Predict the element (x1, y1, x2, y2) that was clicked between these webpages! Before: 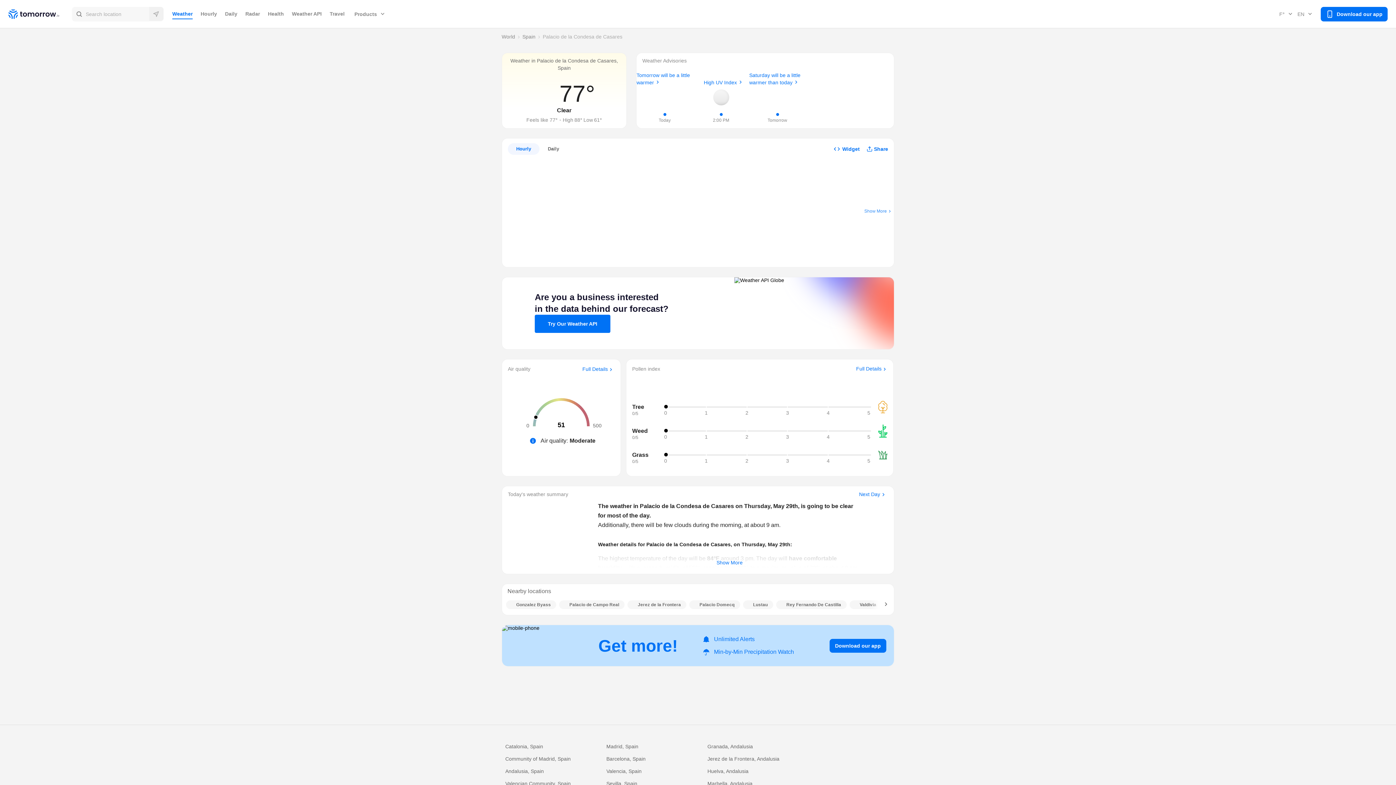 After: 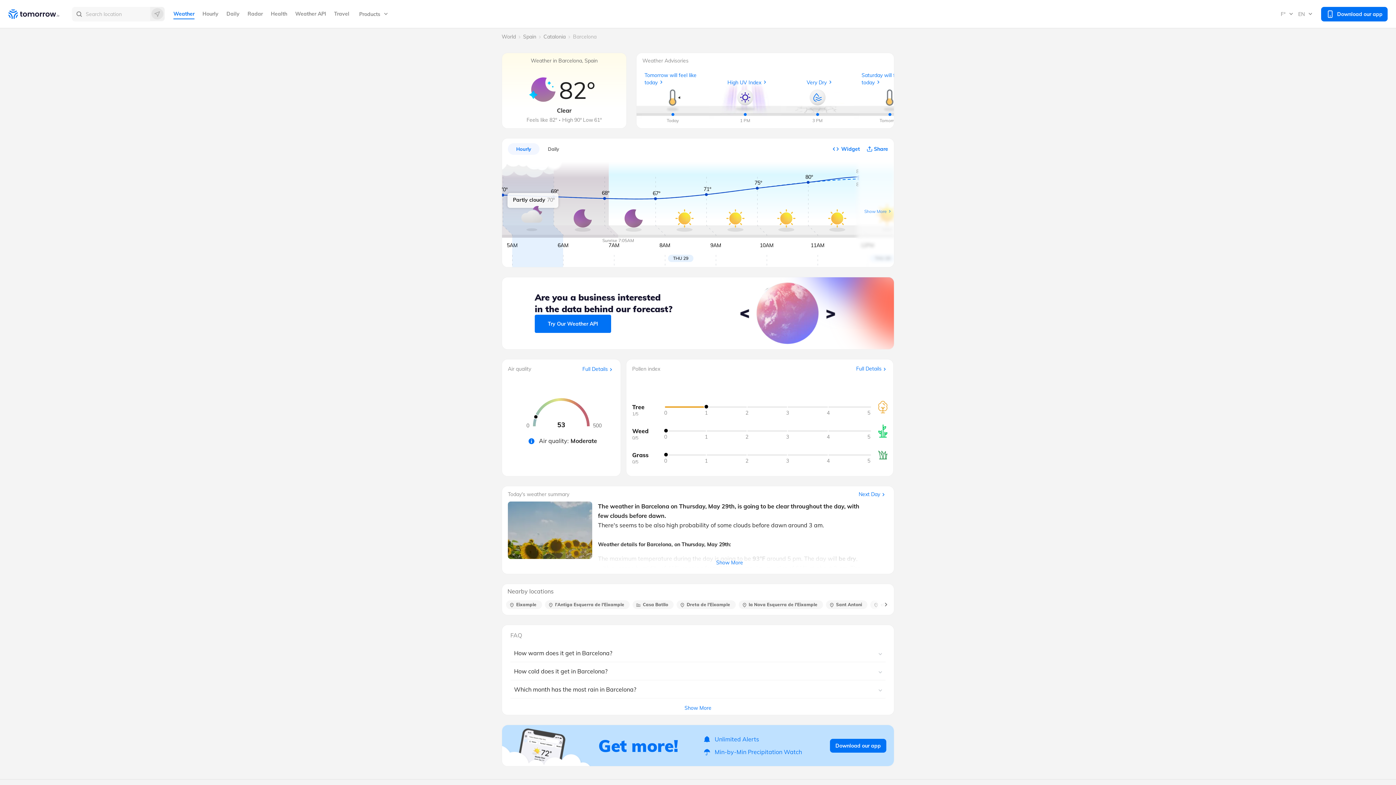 Action: label: Barcelona, Spain bbox: (606, 755, 700, 763)